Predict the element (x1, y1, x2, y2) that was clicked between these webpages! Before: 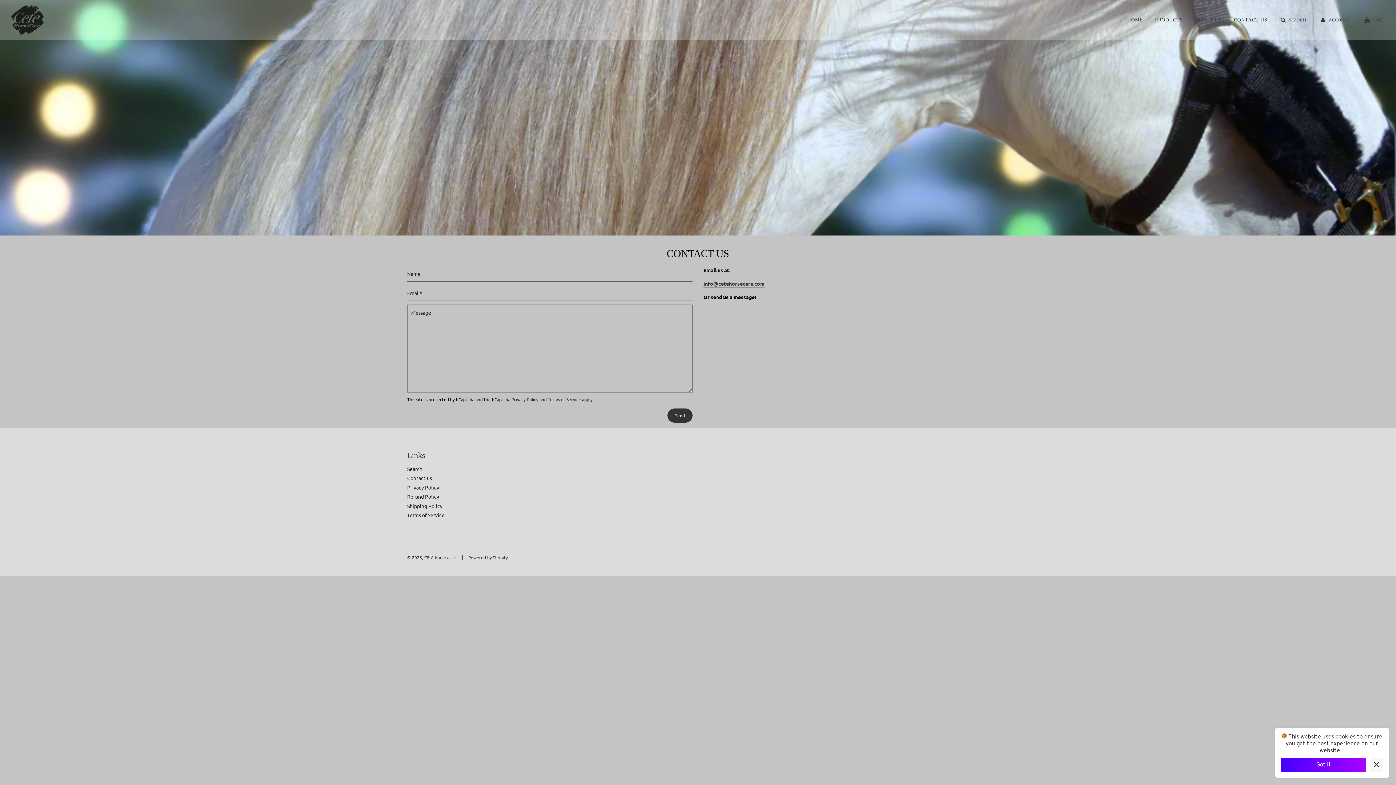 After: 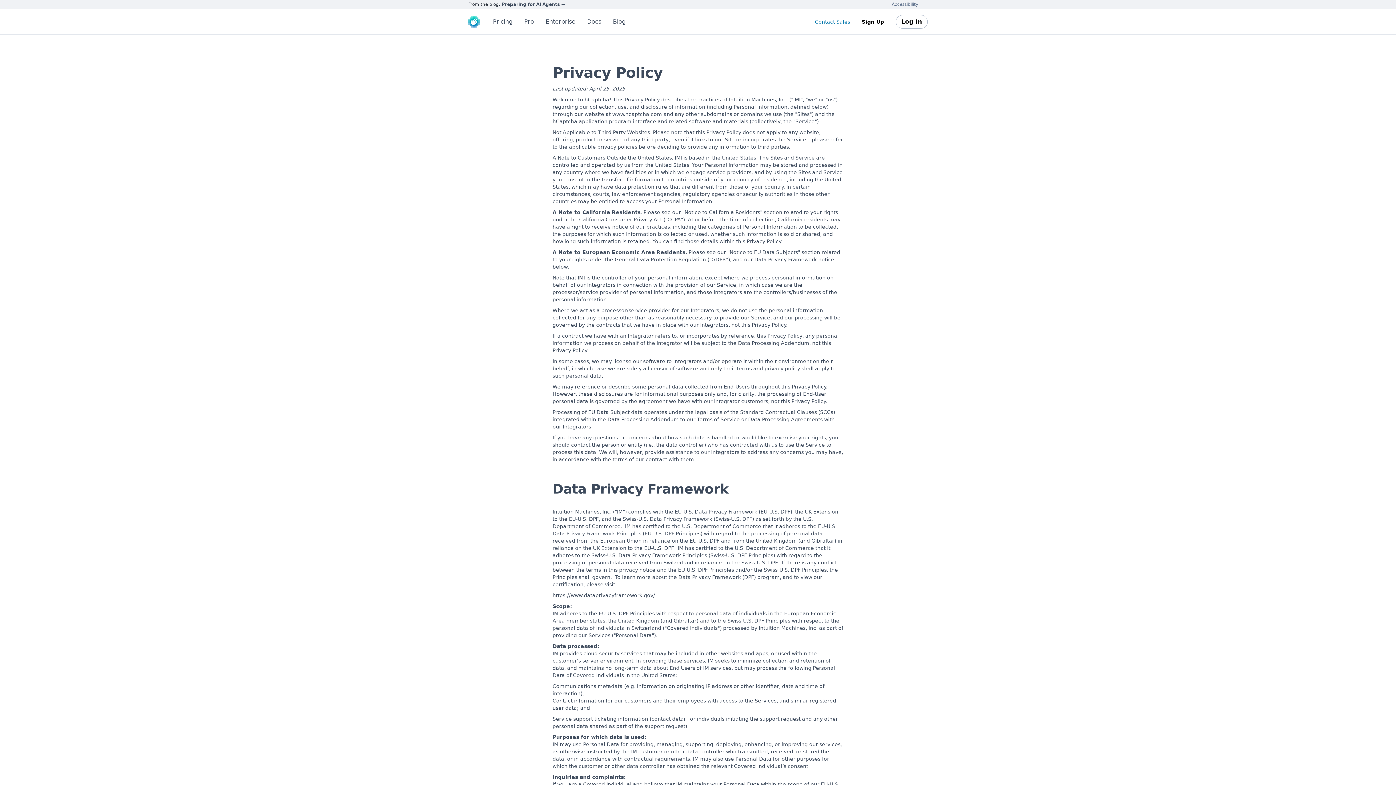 Action: label: Privacy Policy bbox: (511, 396, 538, 402)